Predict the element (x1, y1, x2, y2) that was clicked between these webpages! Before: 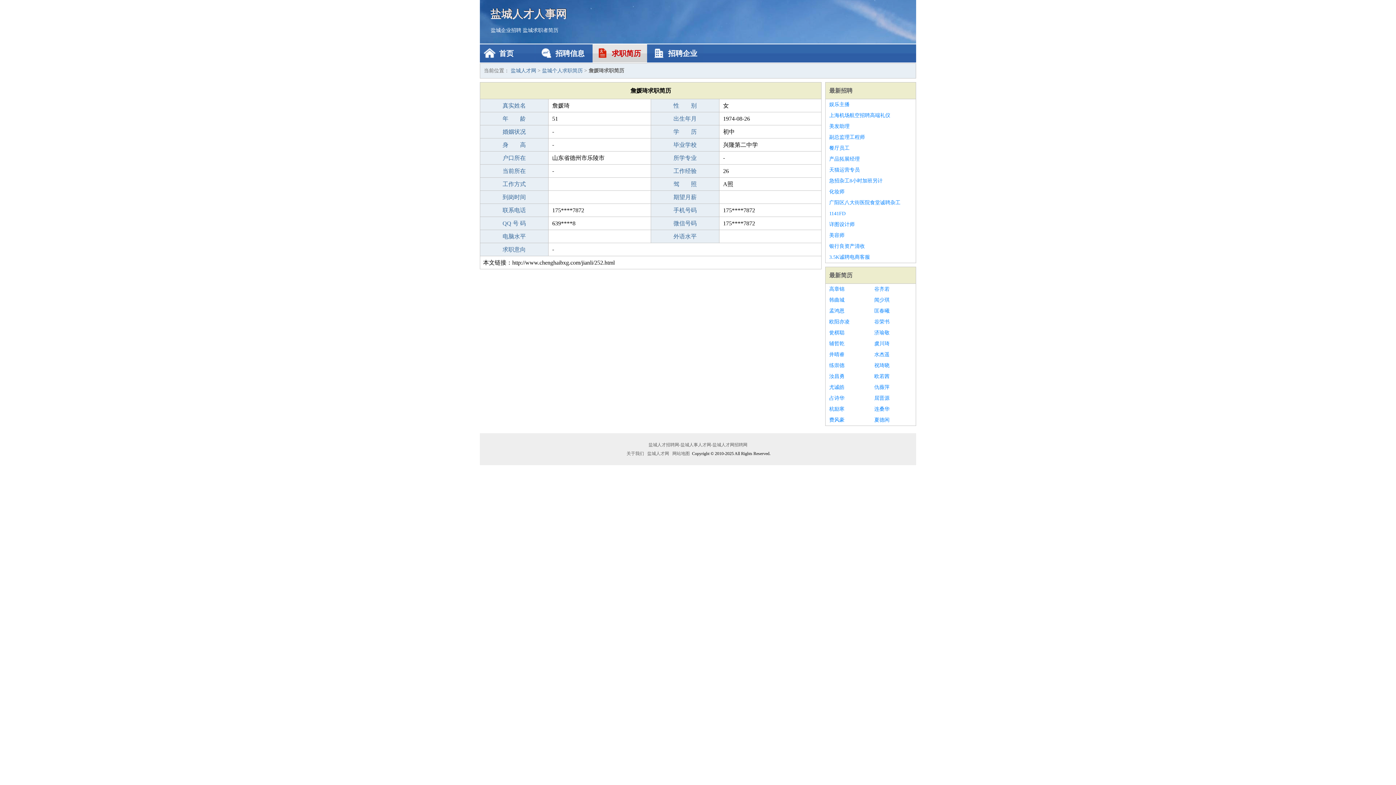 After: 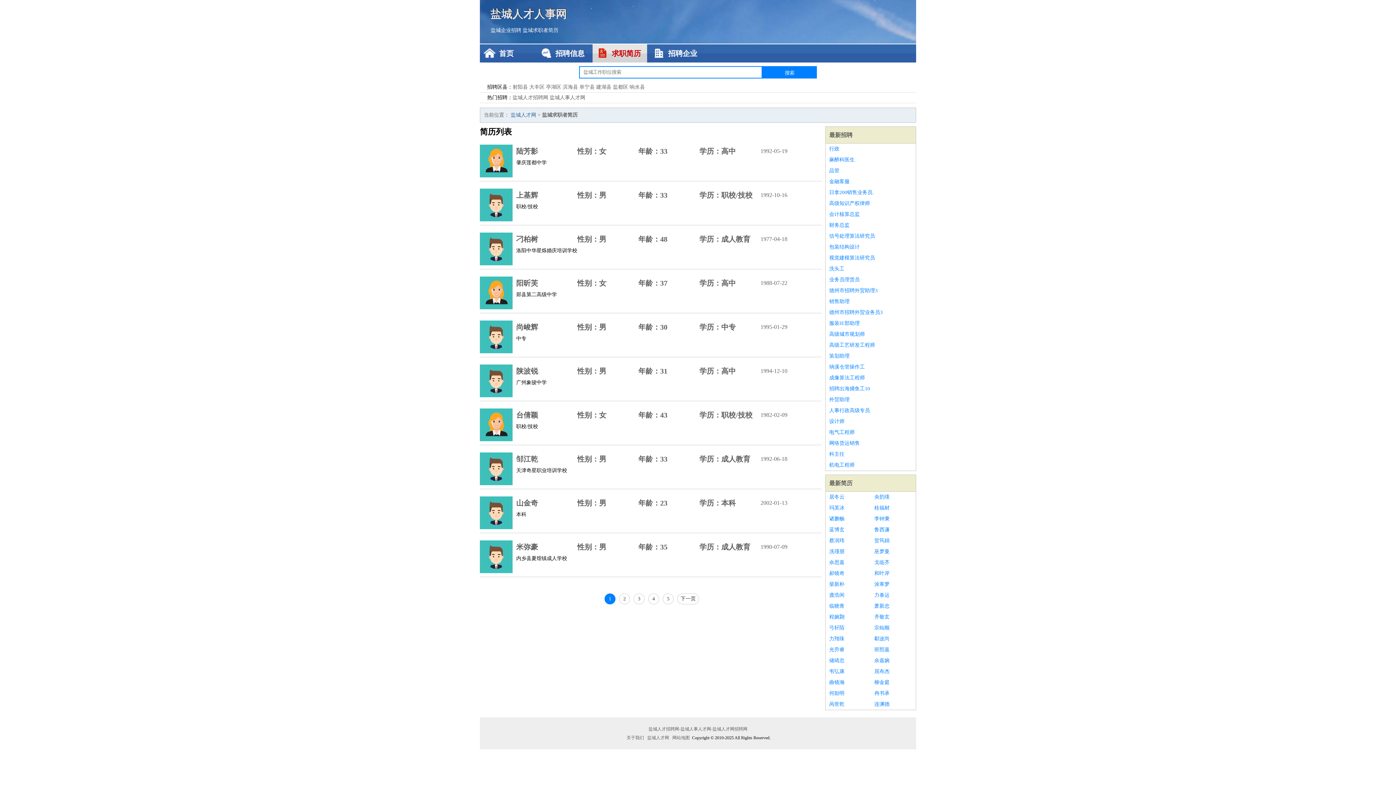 Action: label: 盐城个人求职简历 bbox: (542, 68, 582, 73)